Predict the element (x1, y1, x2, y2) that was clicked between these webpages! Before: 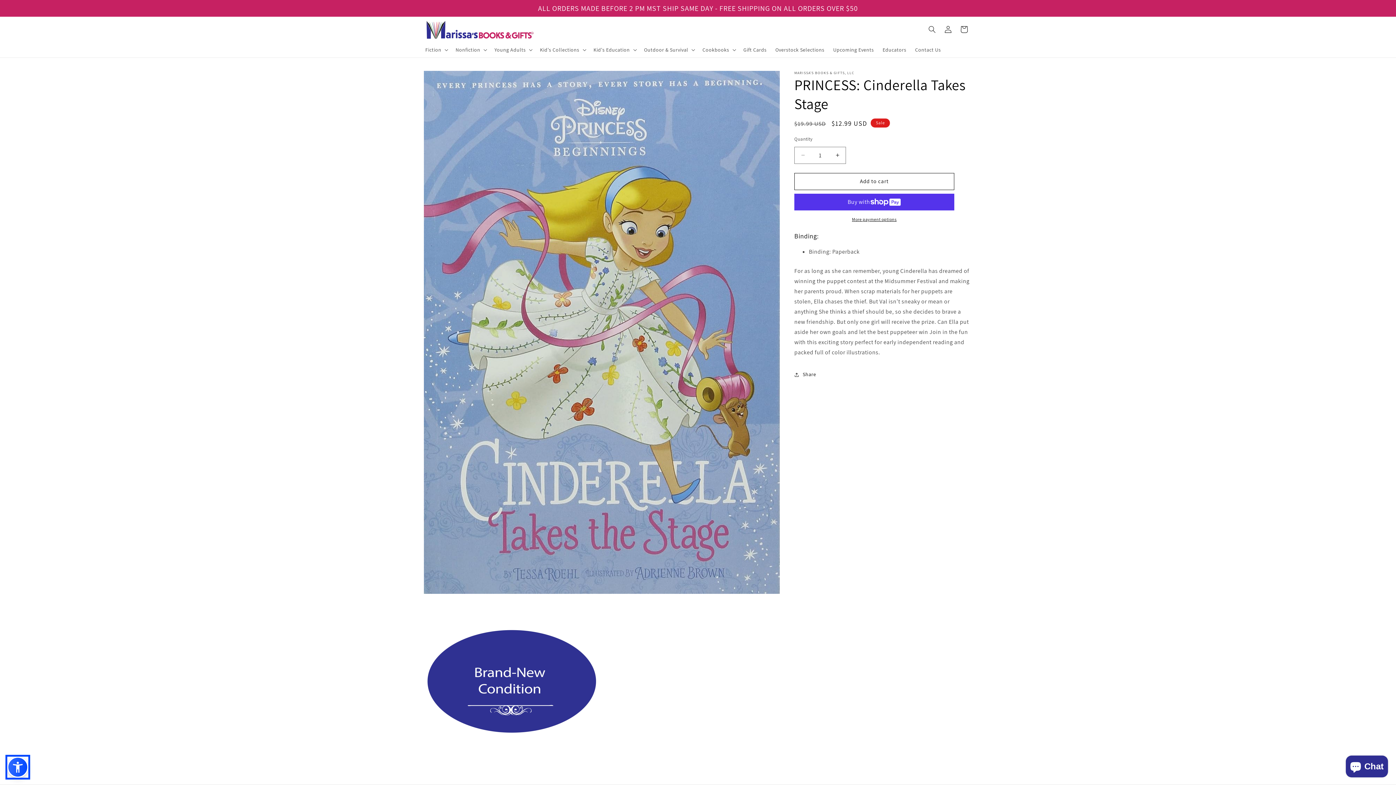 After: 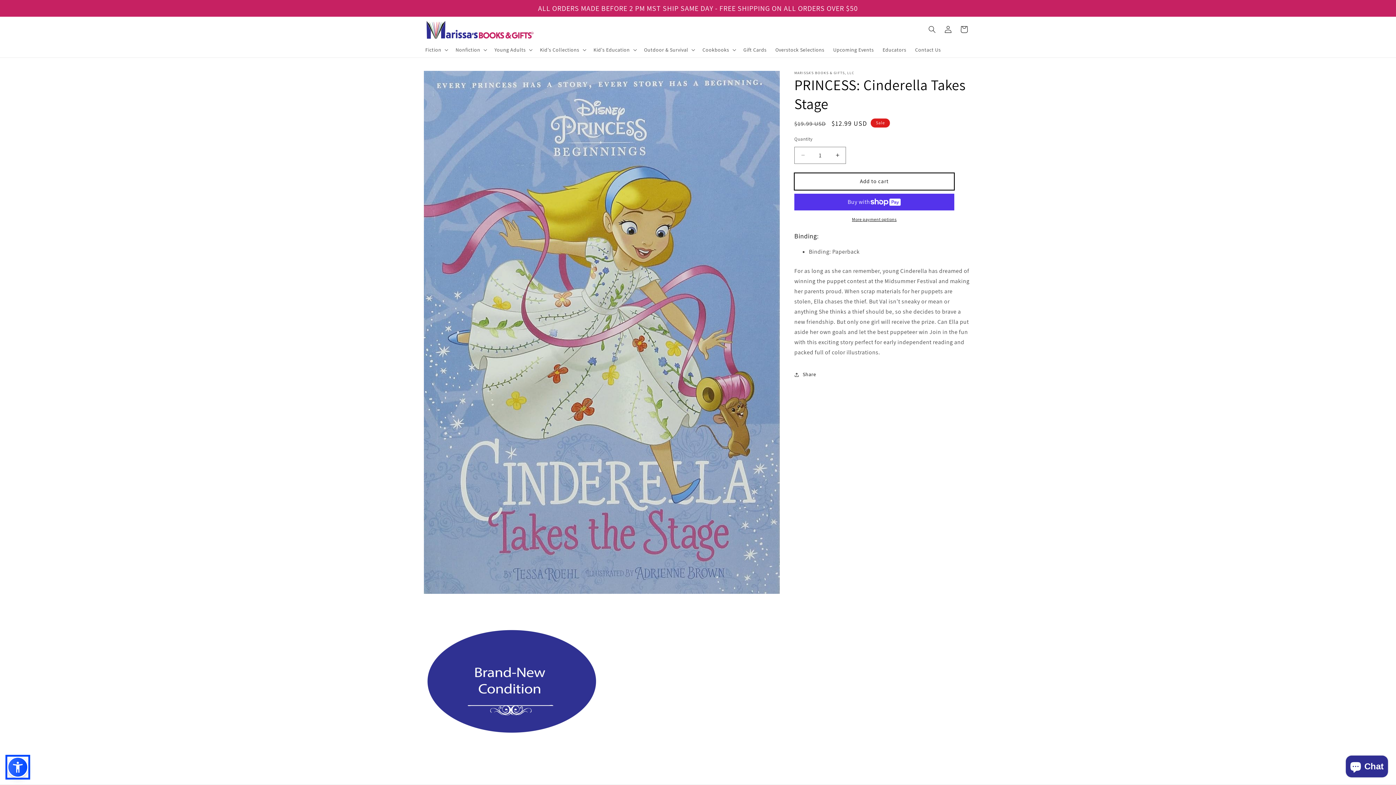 Action: label: Add to cart bbox: (794, 172, 954, 190)